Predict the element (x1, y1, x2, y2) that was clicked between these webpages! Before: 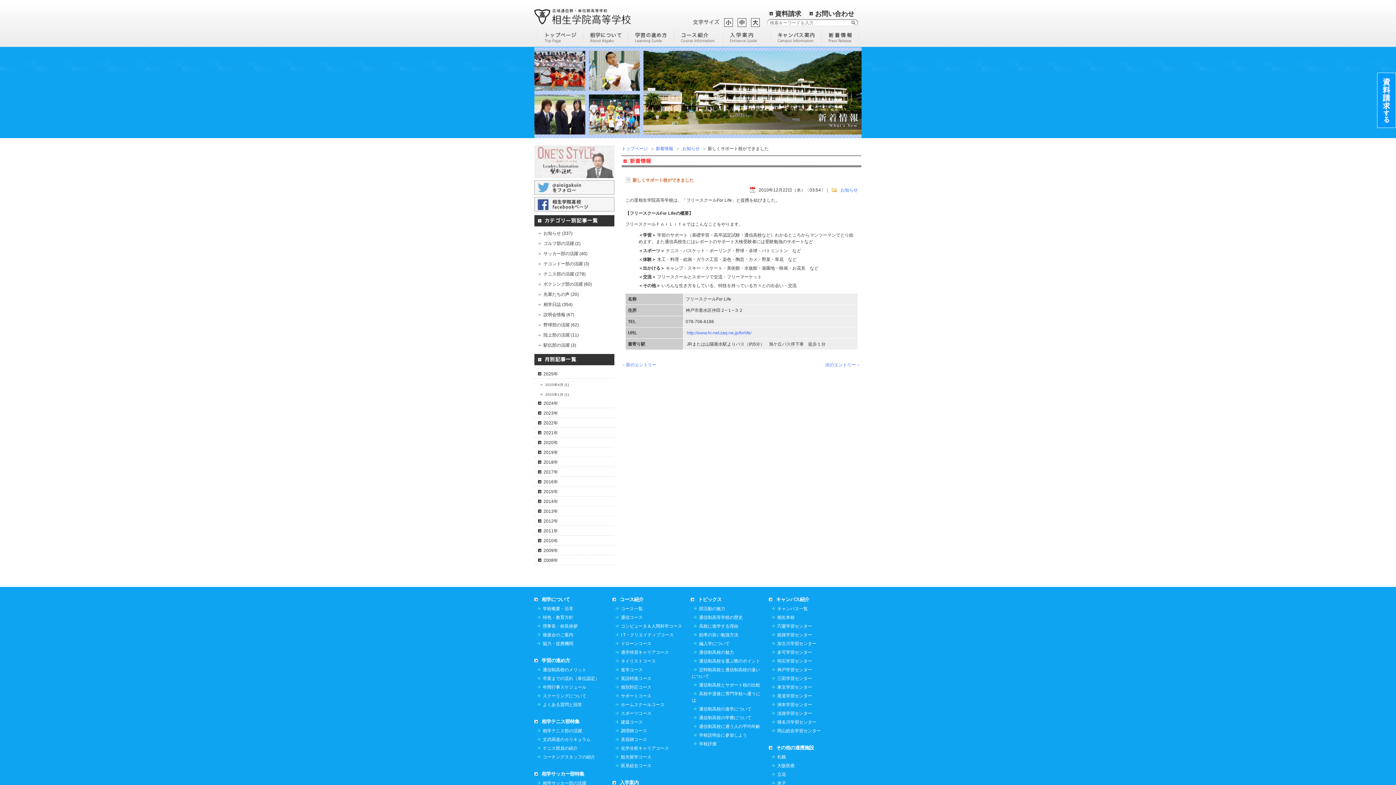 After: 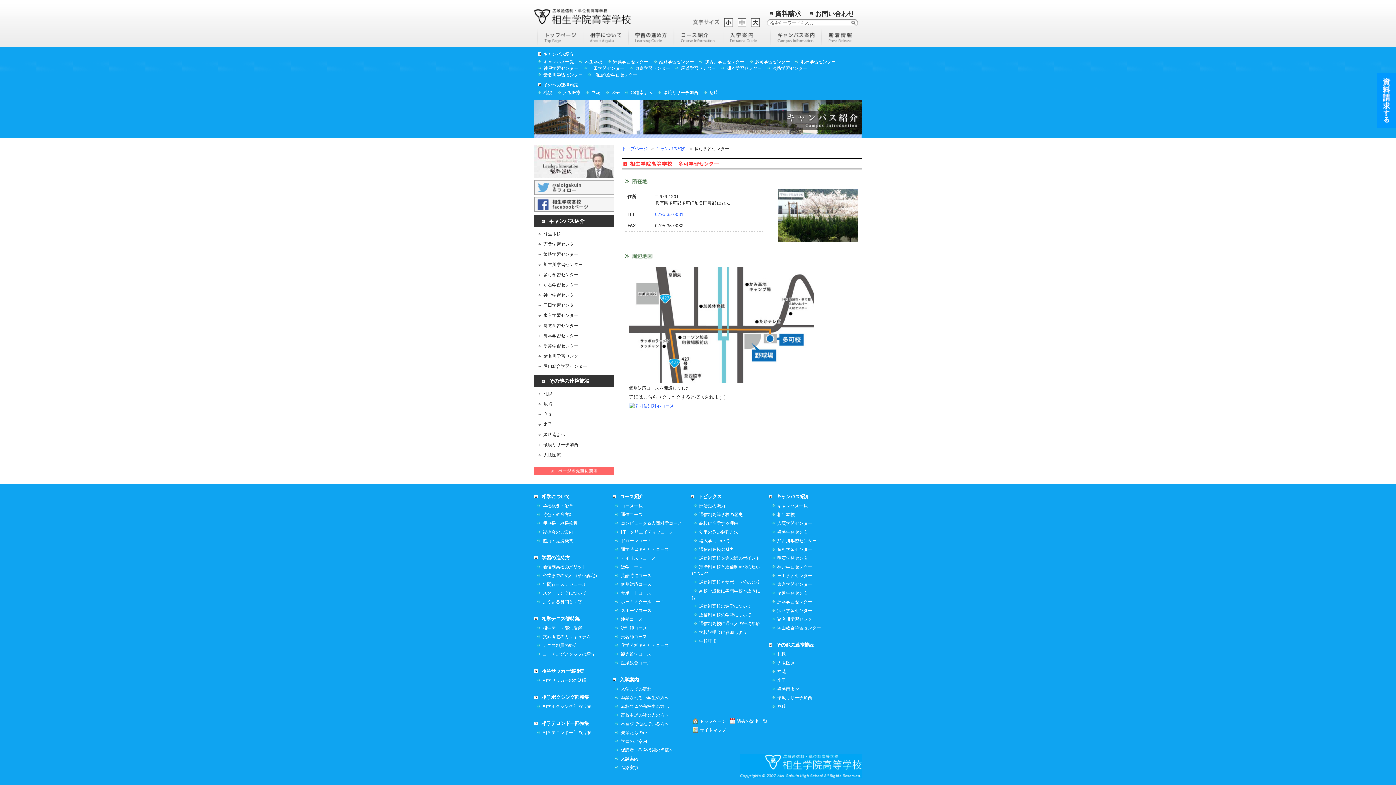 Action: label: 多可学習センター bbox: (770, 648, 812, 656)